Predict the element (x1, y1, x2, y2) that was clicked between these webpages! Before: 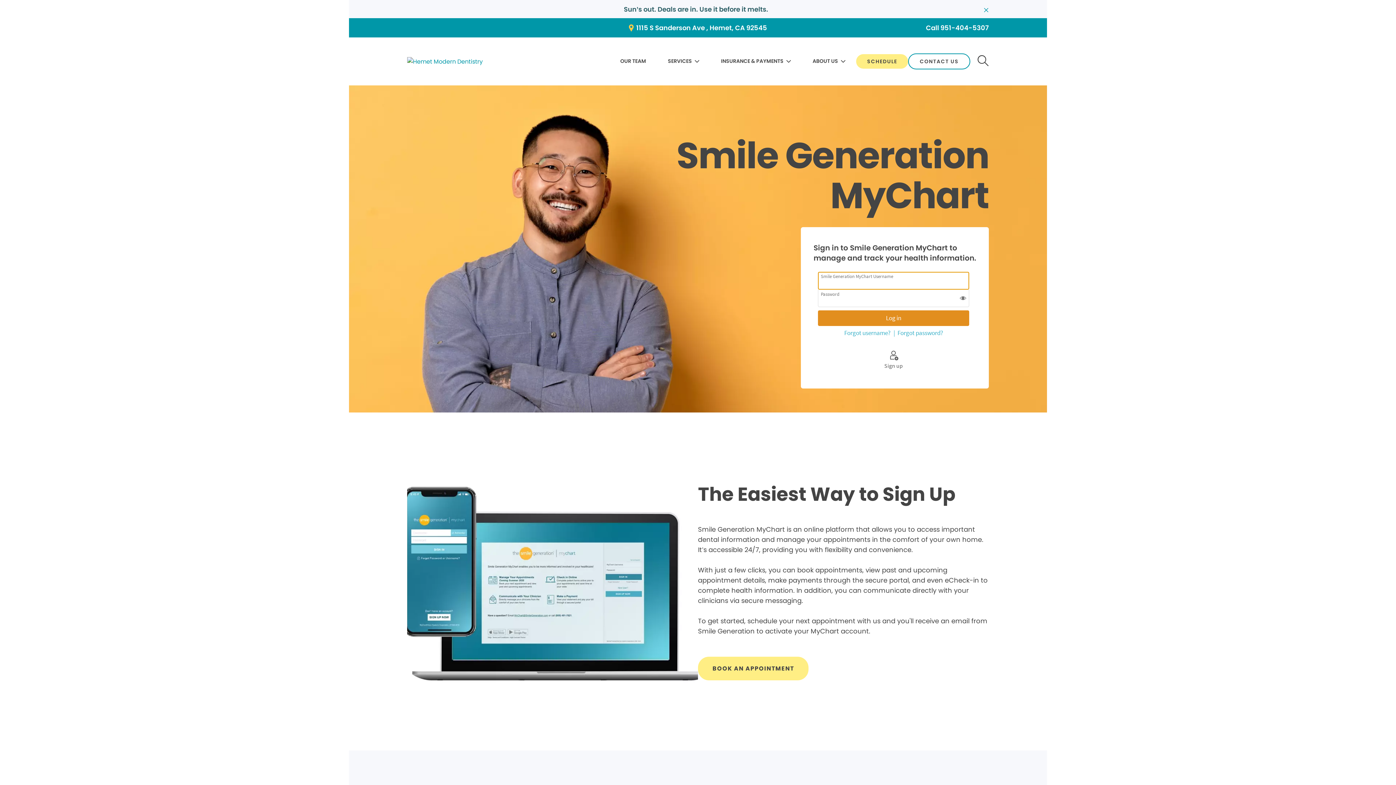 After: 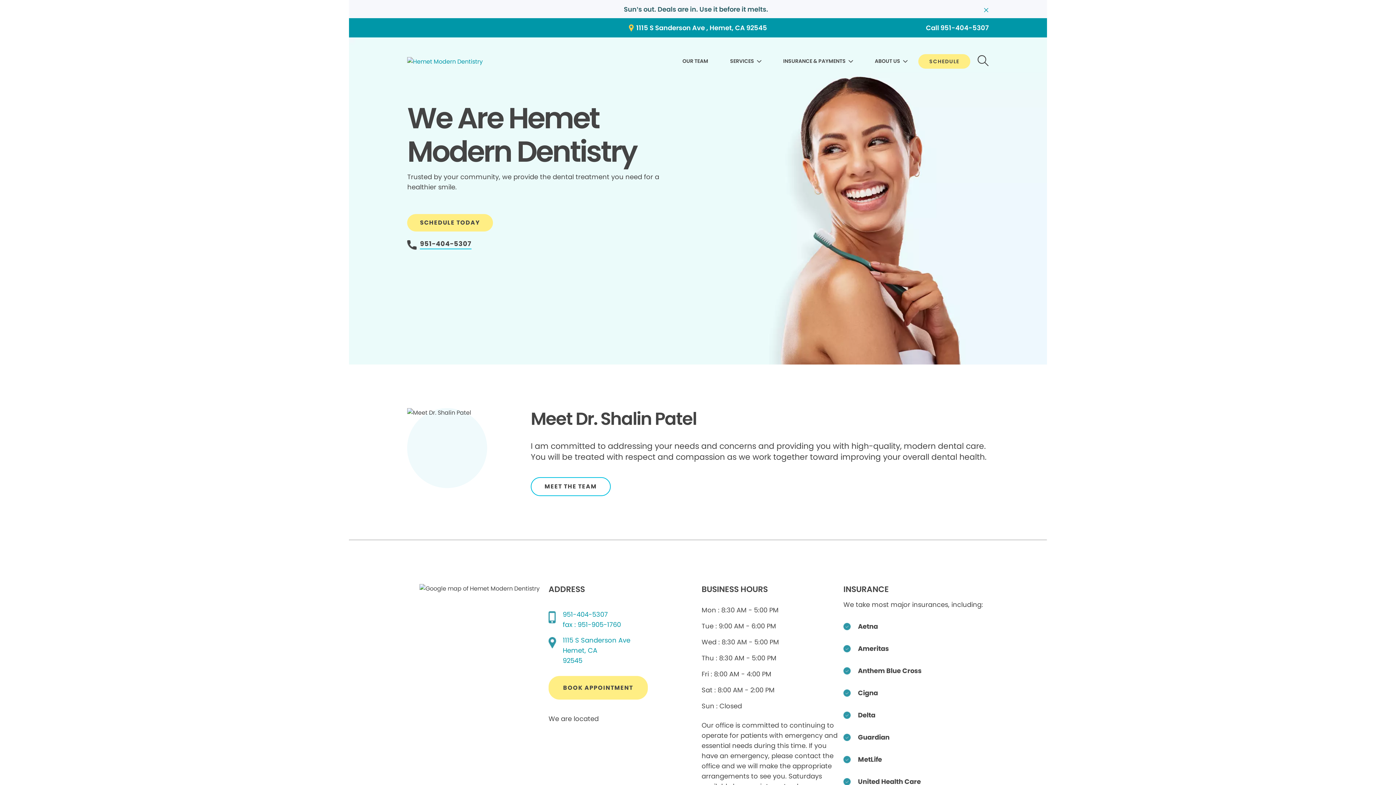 Action: bbox: (407, 56, 482, 66)